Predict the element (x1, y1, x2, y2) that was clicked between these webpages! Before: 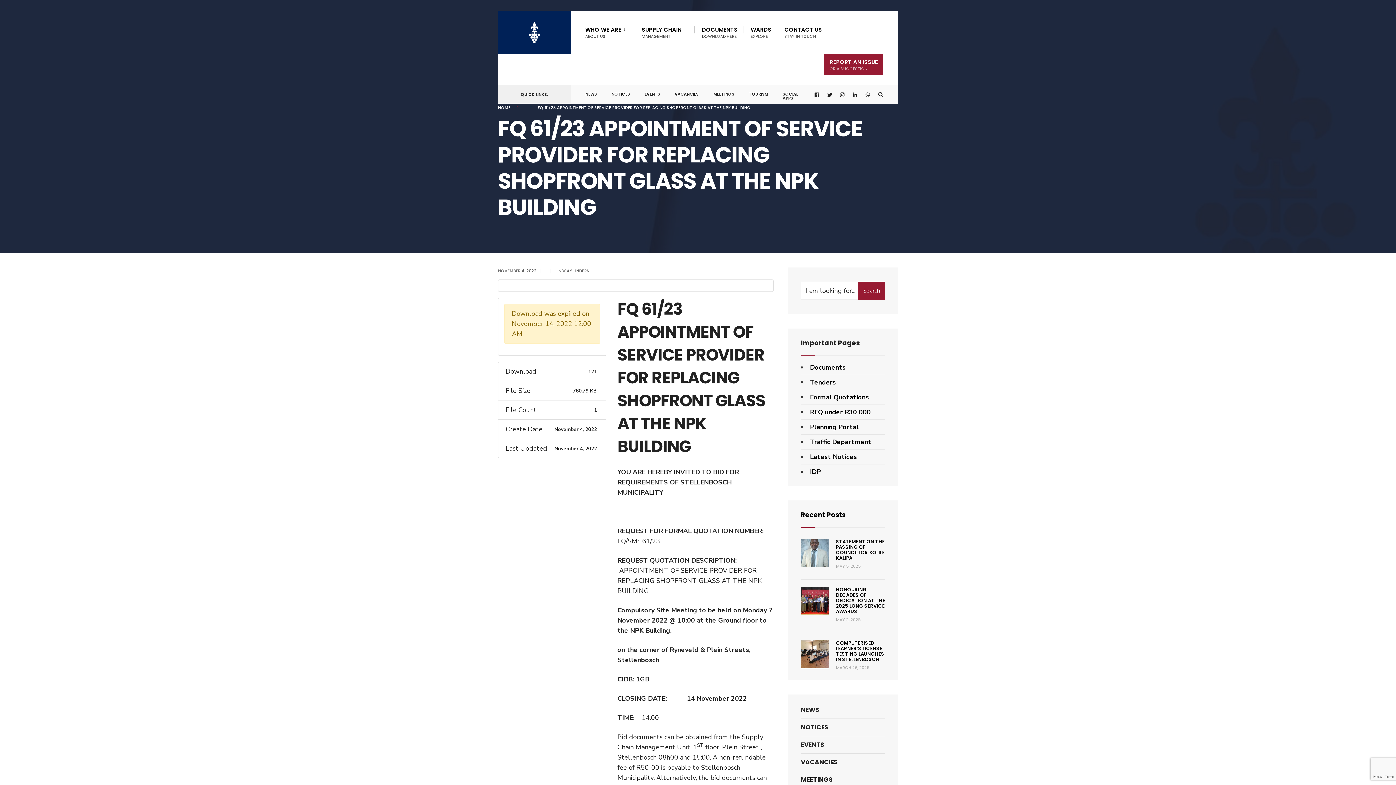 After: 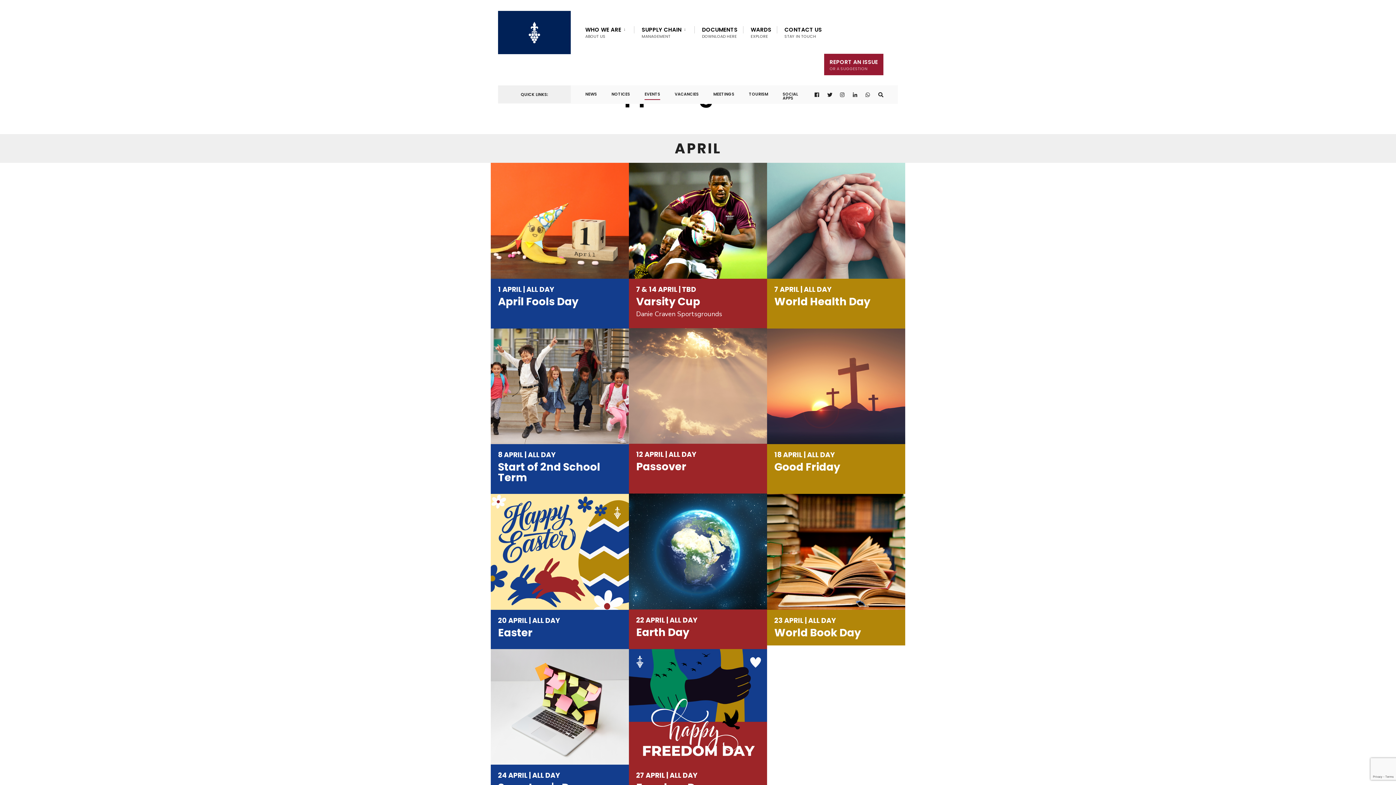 Action: bbox: (801, 736, 885, 753) label: EVENTS